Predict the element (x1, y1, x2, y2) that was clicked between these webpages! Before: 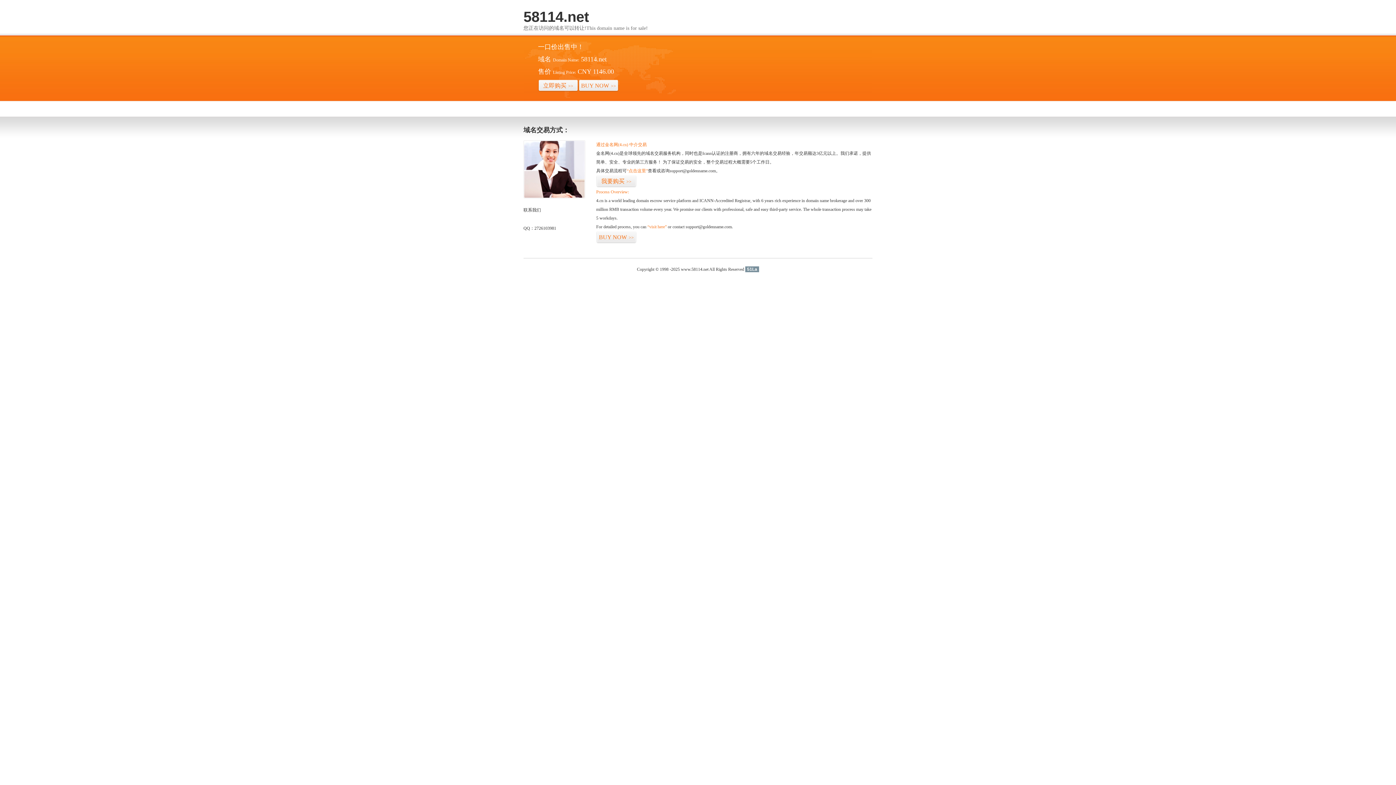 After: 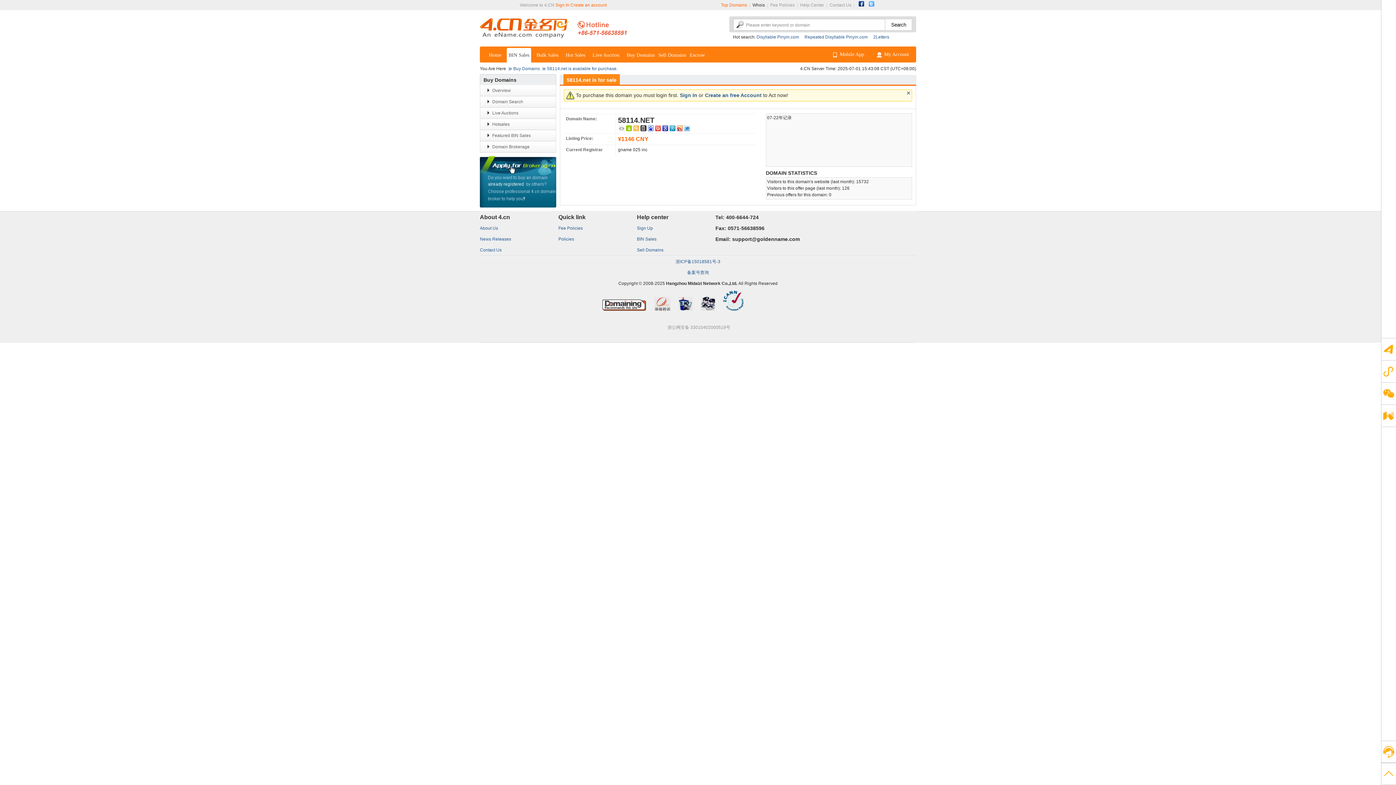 Action: label: “点击这里” bbox: (626, 168, 648, 173)